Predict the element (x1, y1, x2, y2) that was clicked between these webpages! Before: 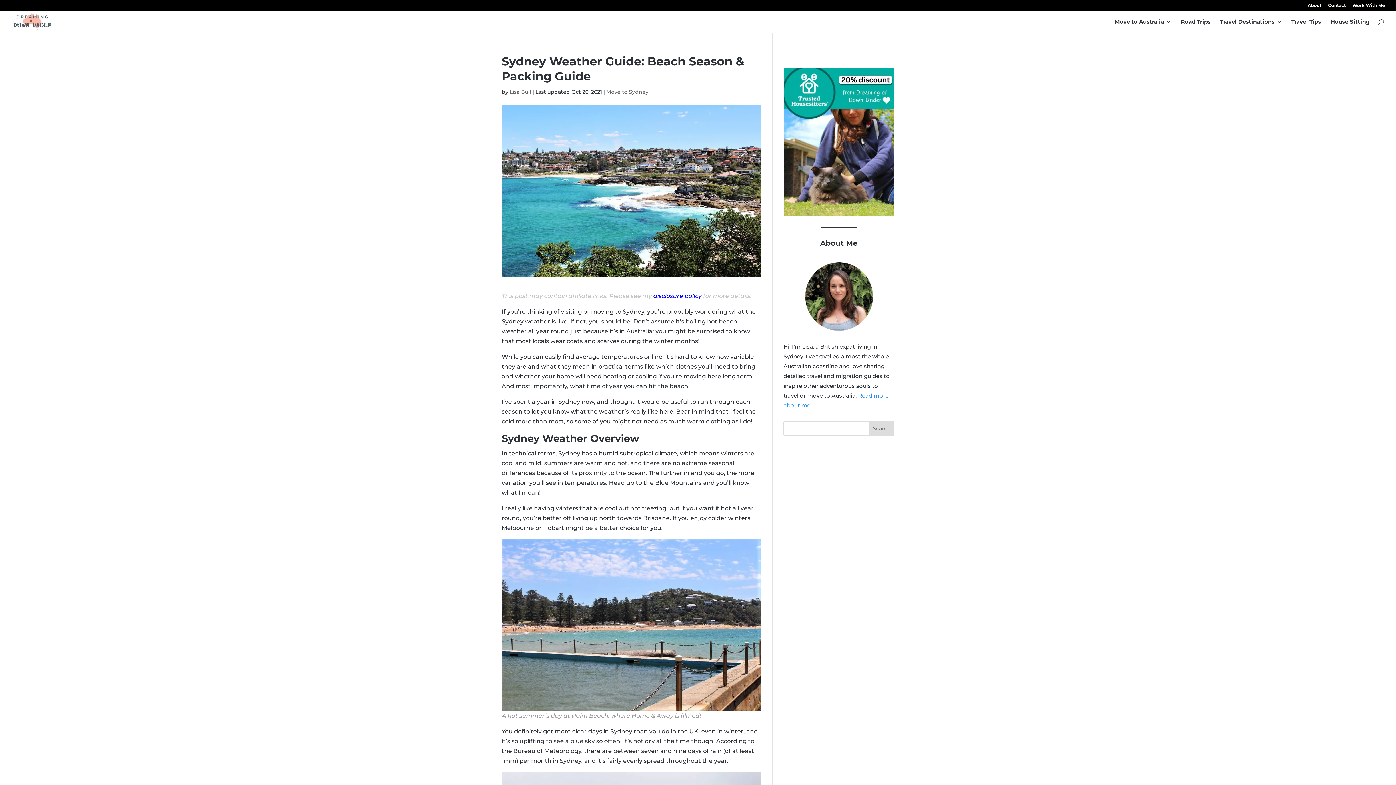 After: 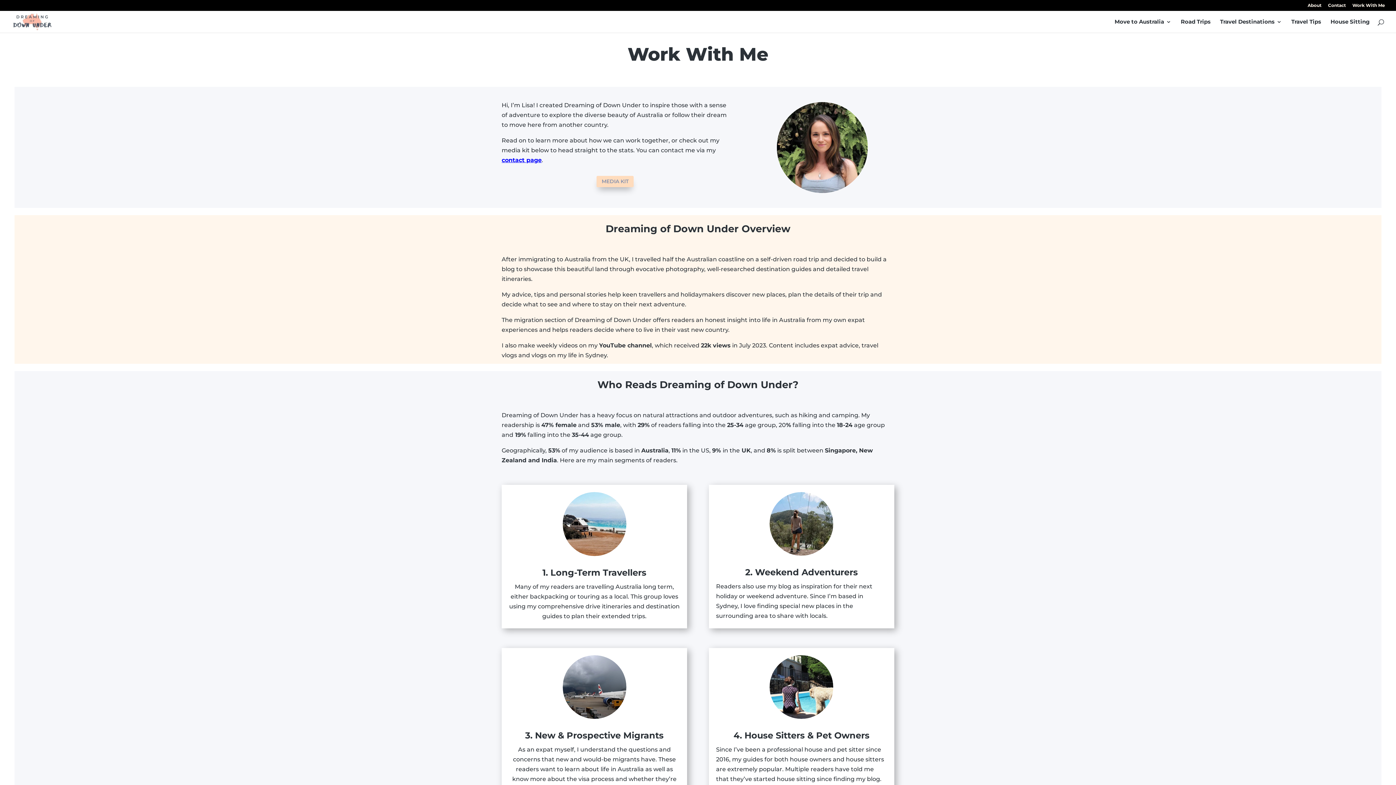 Action: label: Work With Me bbox: (1352, 3, 1385, 10)